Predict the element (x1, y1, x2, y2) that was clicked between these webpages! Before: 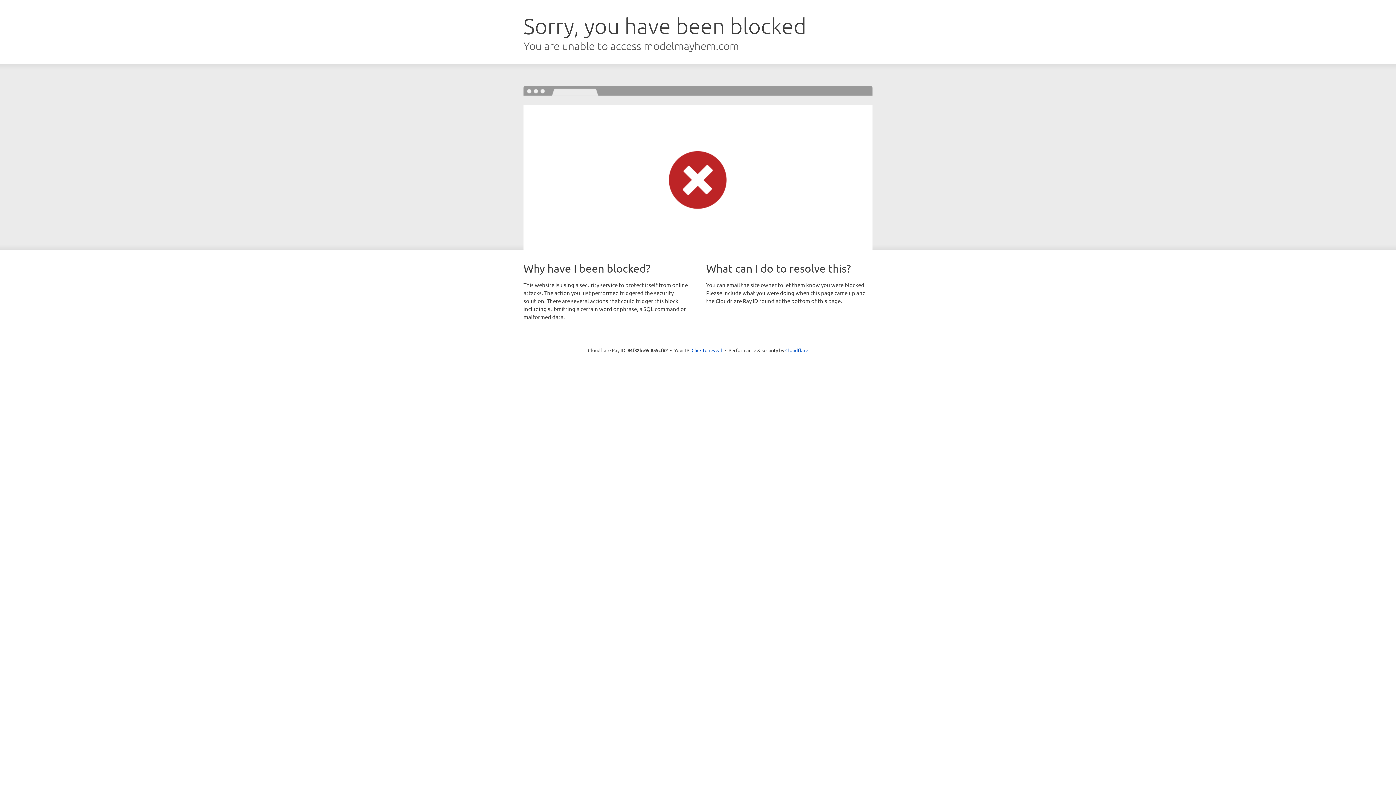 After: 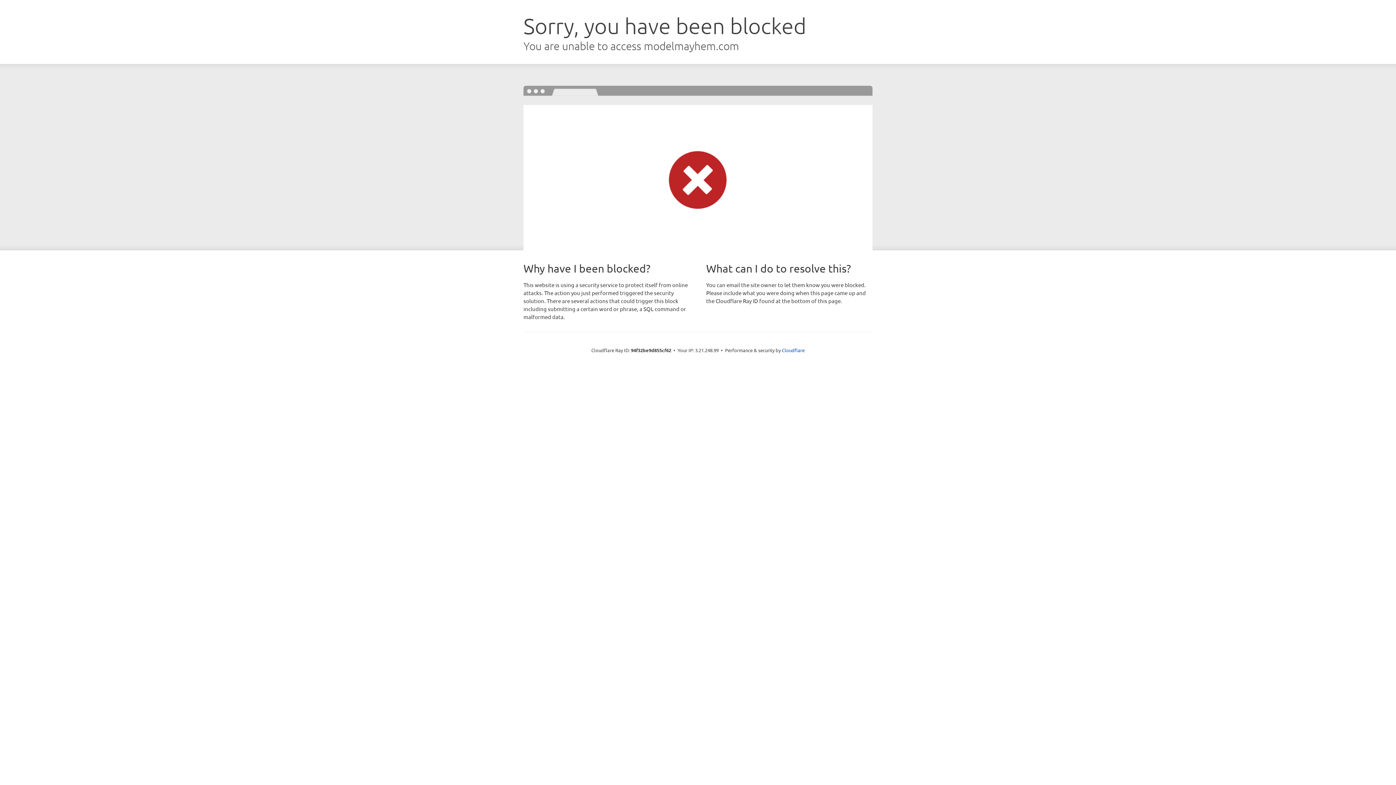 Action: bbox: (691, 346, 722, 353) label: Click to reveal